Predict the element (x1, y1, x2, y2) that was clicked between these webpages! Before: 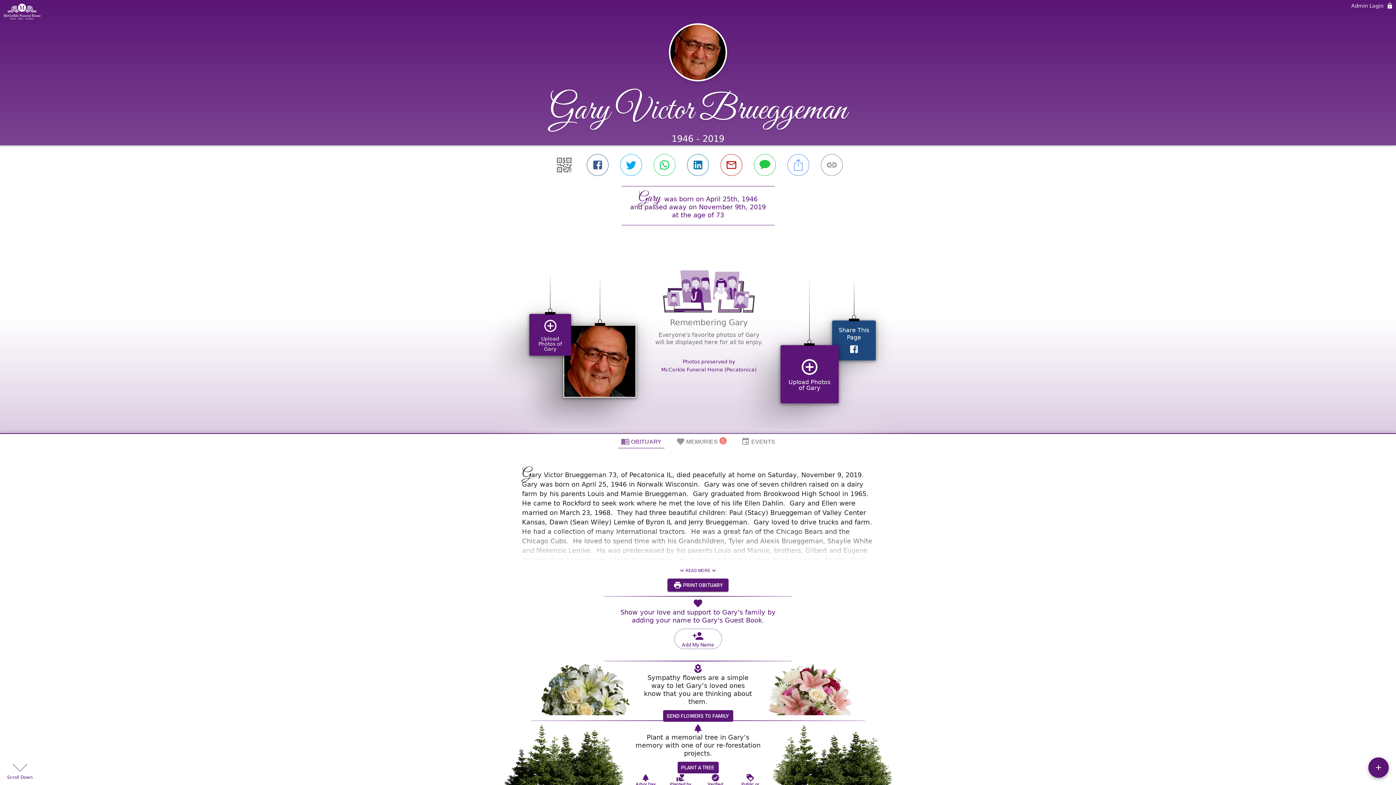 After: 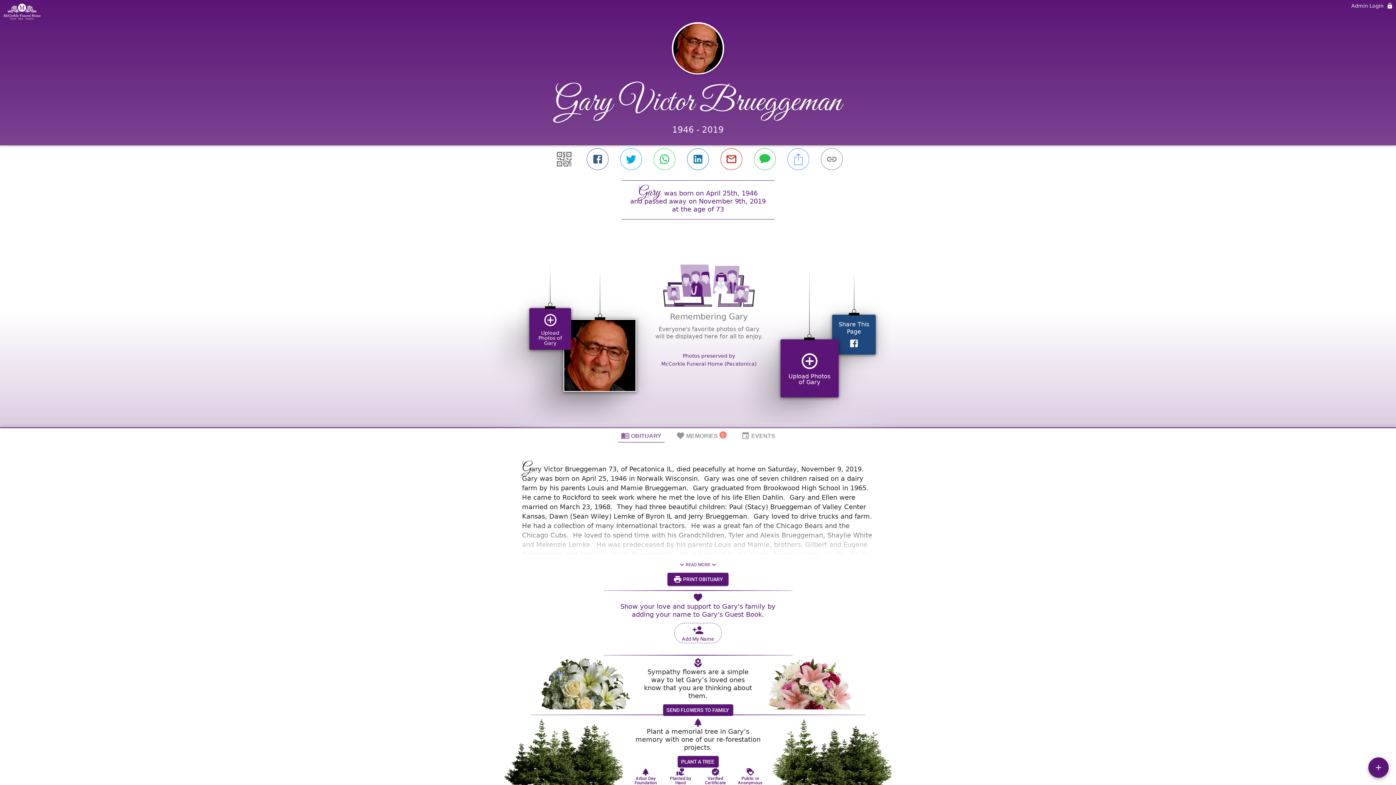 Action: label: Verified Certificate bbox: (697, 442, 720, 459)